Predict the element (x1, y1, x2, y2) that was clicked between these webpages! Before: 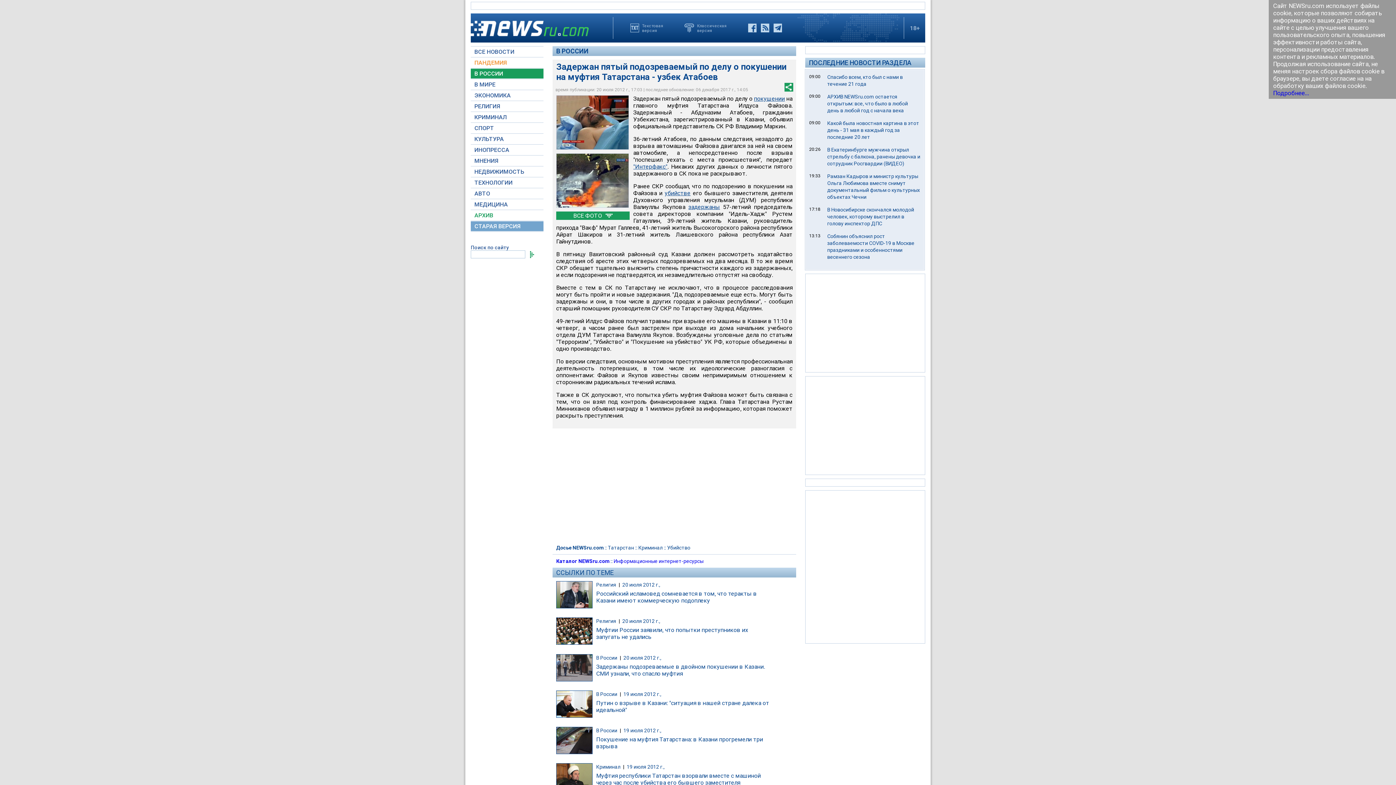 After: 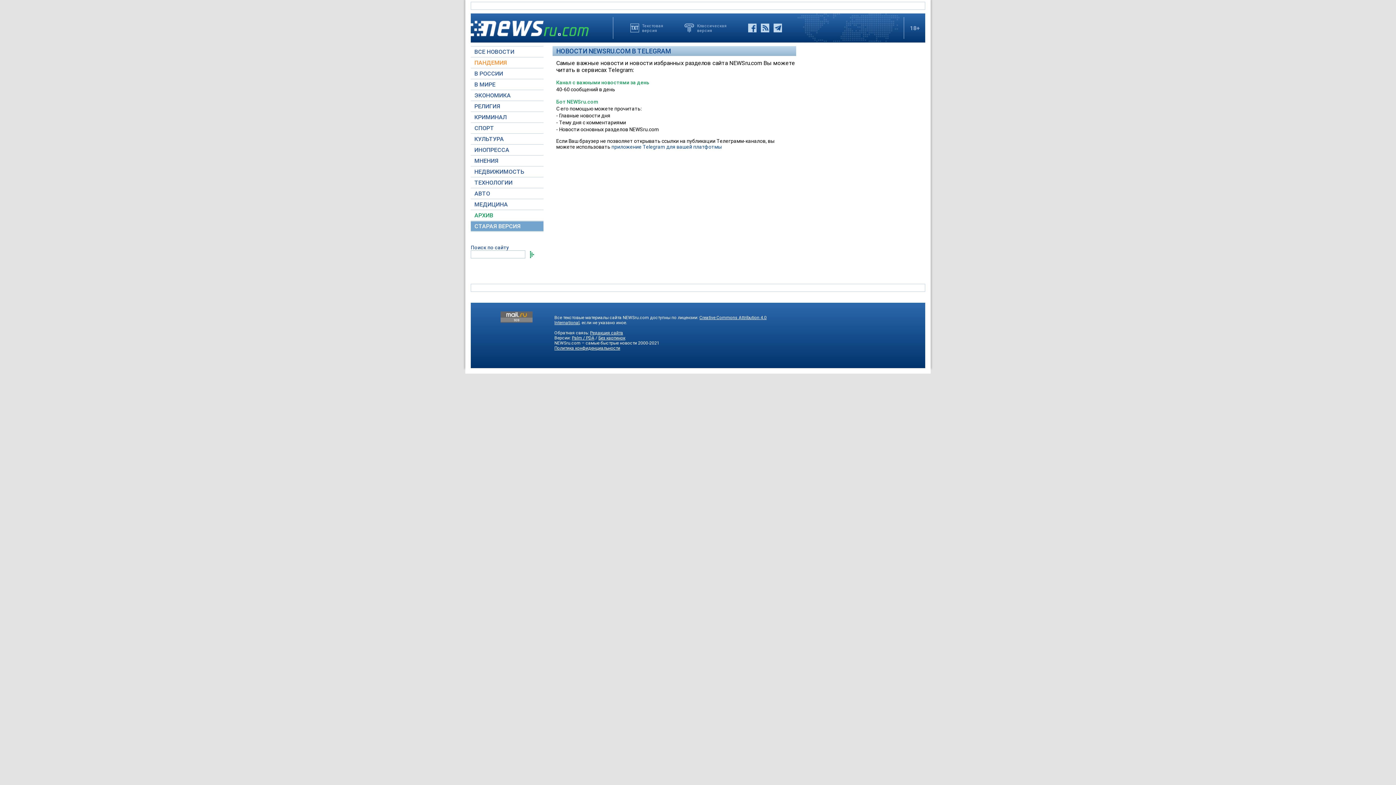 Action: bbox: (773, 23, 782, 32) label:  